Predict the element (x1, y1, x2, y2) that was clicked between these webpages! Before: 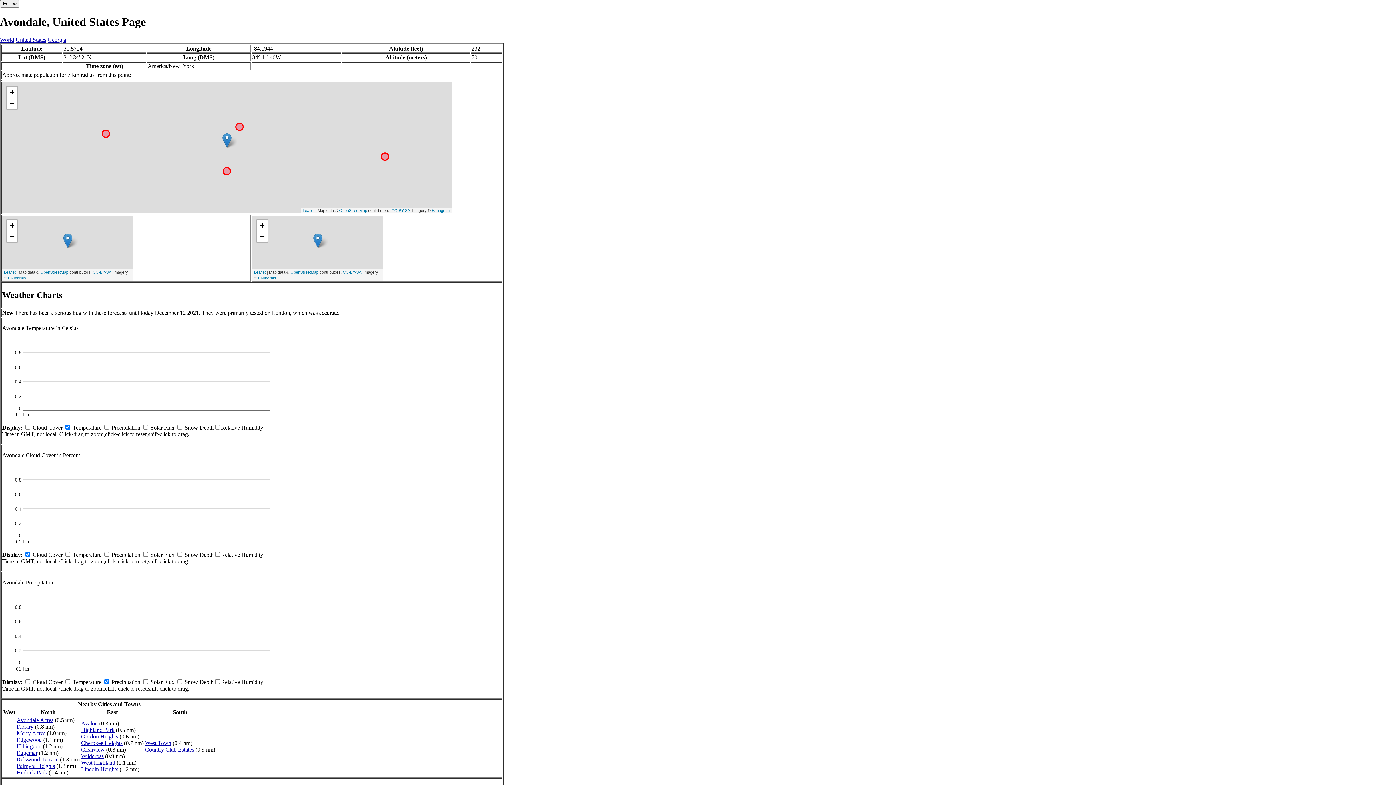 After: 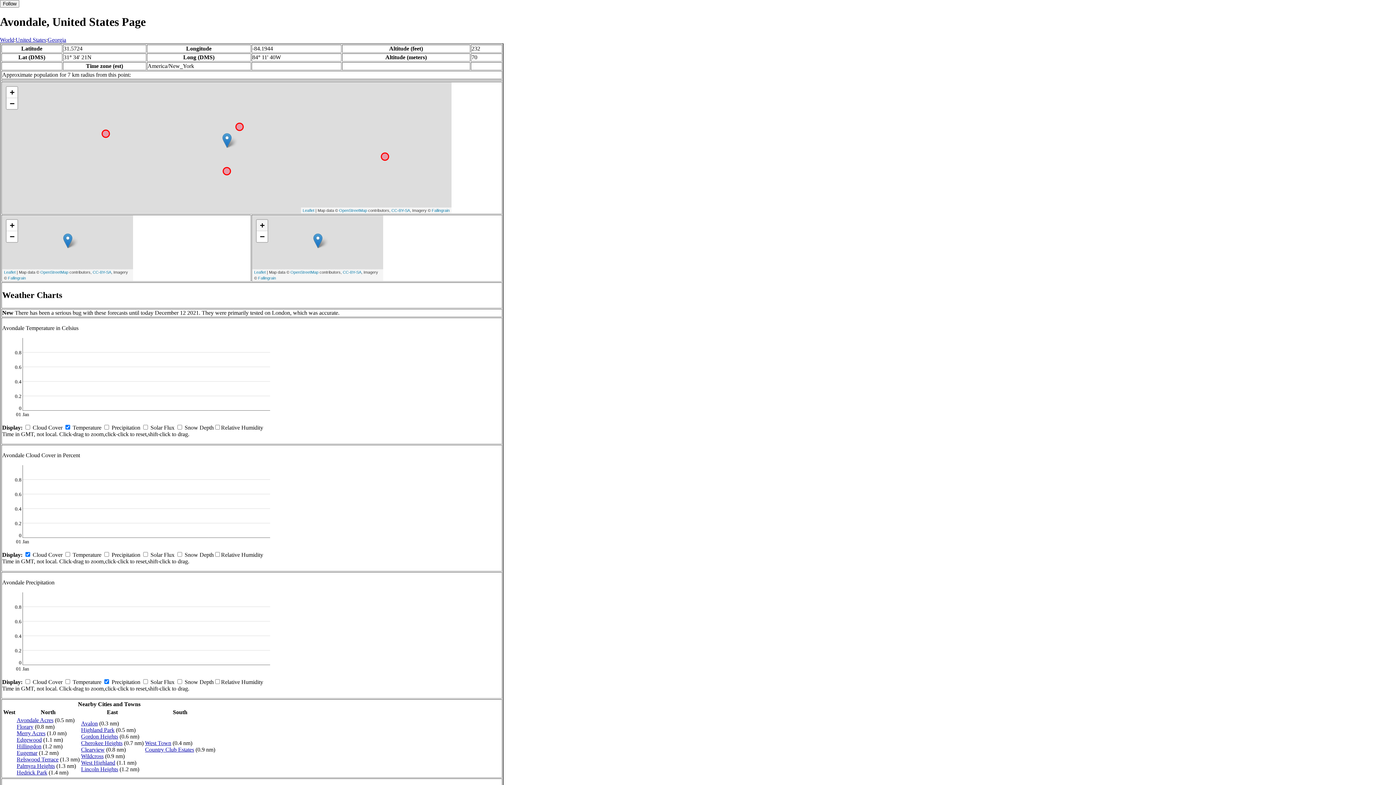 Action: bbox: (256, 219, 267, 231) label: Zoom in